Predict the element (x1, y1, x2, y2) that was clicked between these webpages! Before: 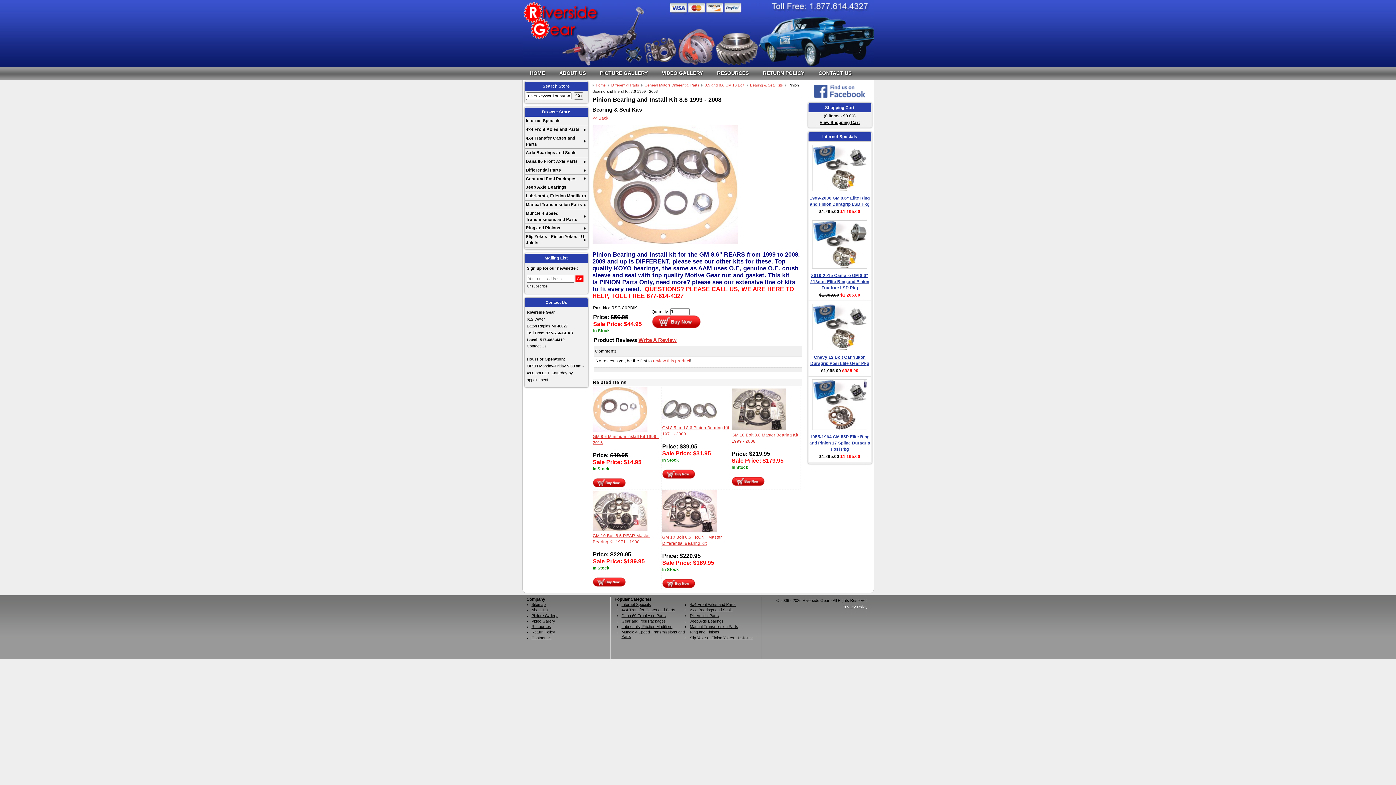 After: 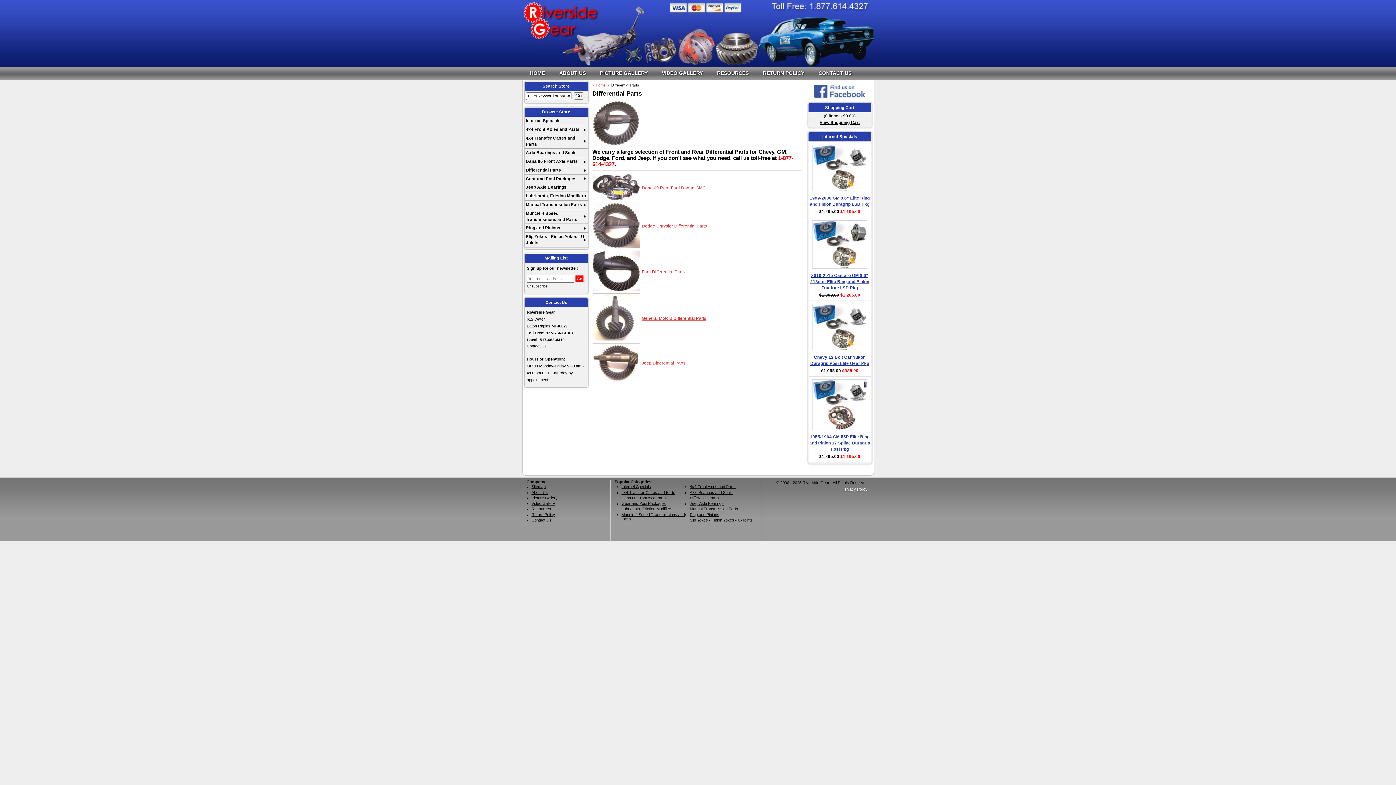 Action: bbox: (611, 83, 639, 87) label: Differential Parts